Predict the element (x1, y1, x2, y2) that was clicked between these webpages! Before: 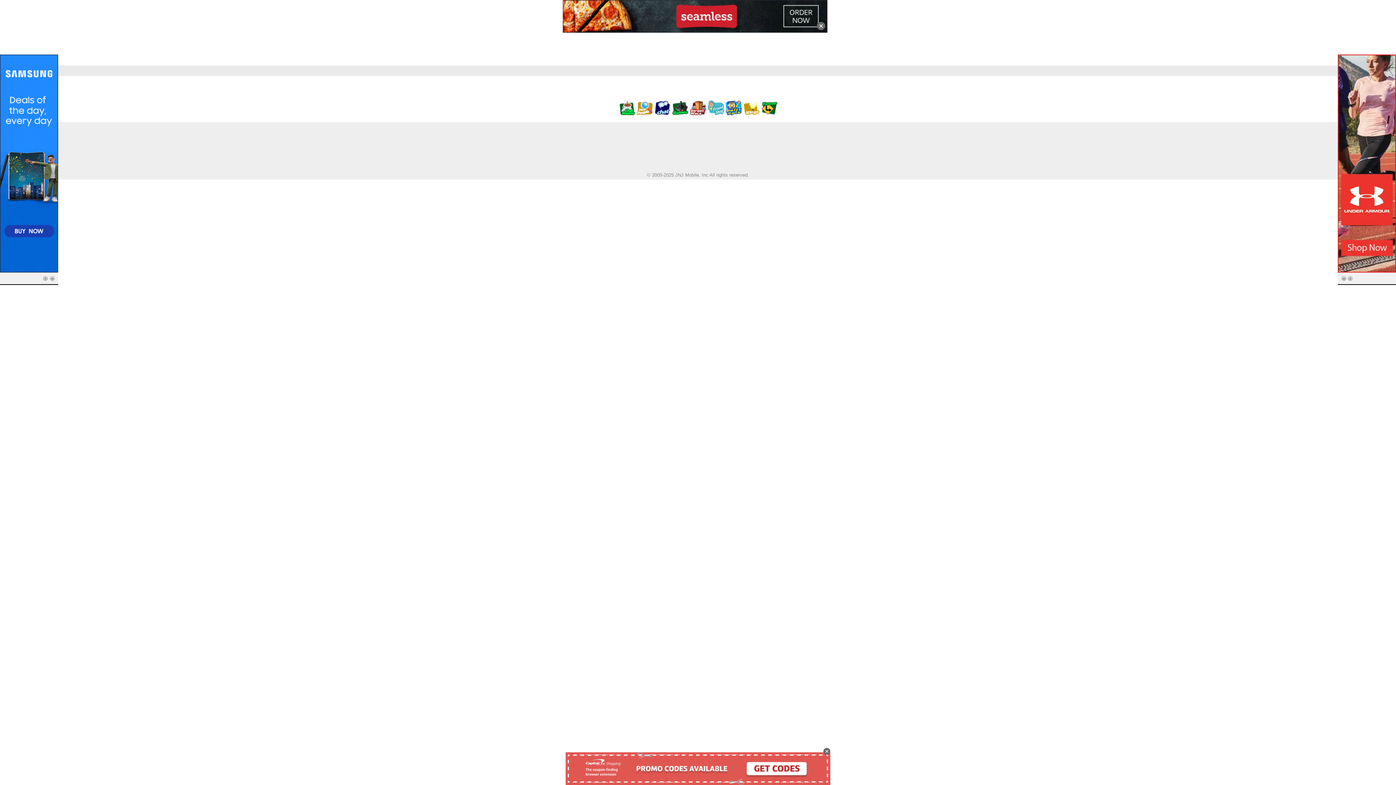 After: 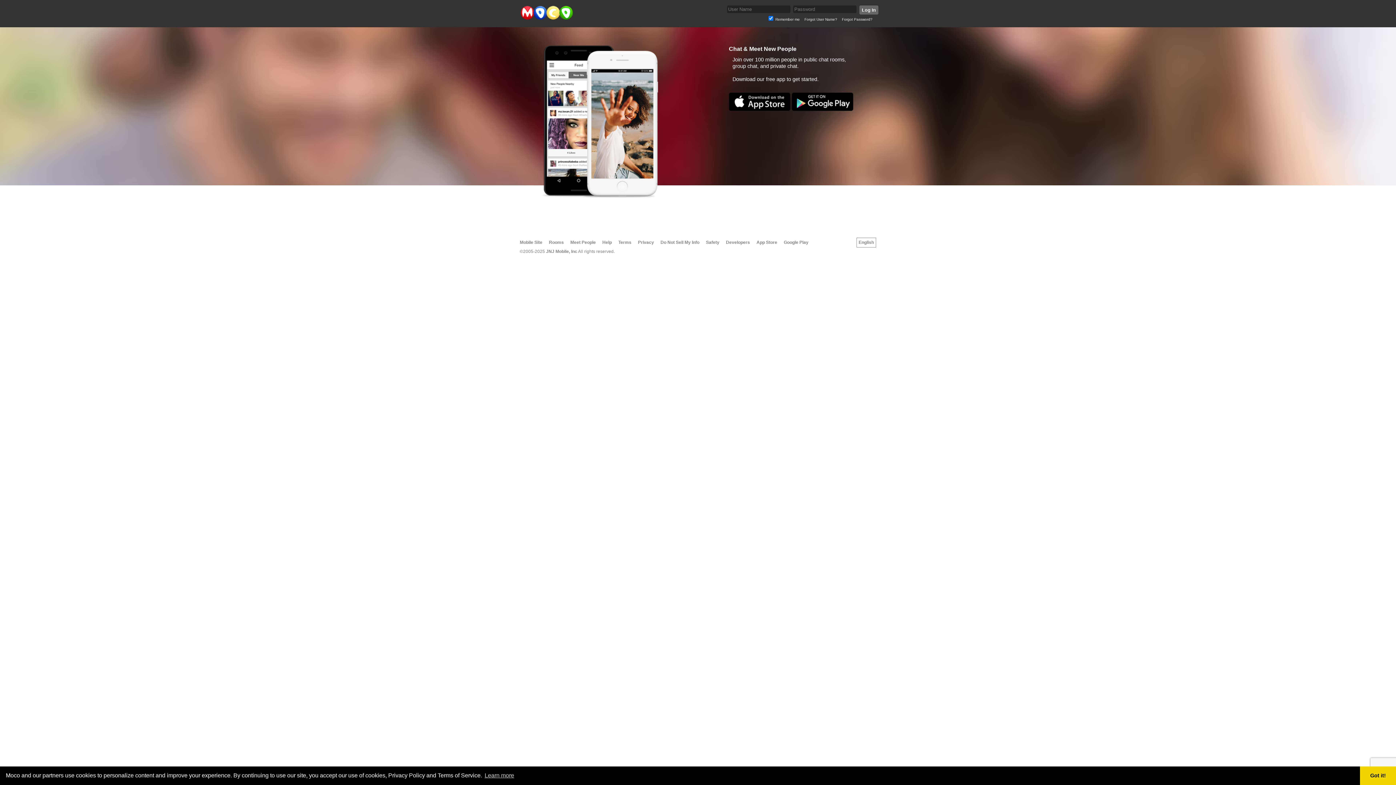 Action: bbox: (654, 110, 670, 116)